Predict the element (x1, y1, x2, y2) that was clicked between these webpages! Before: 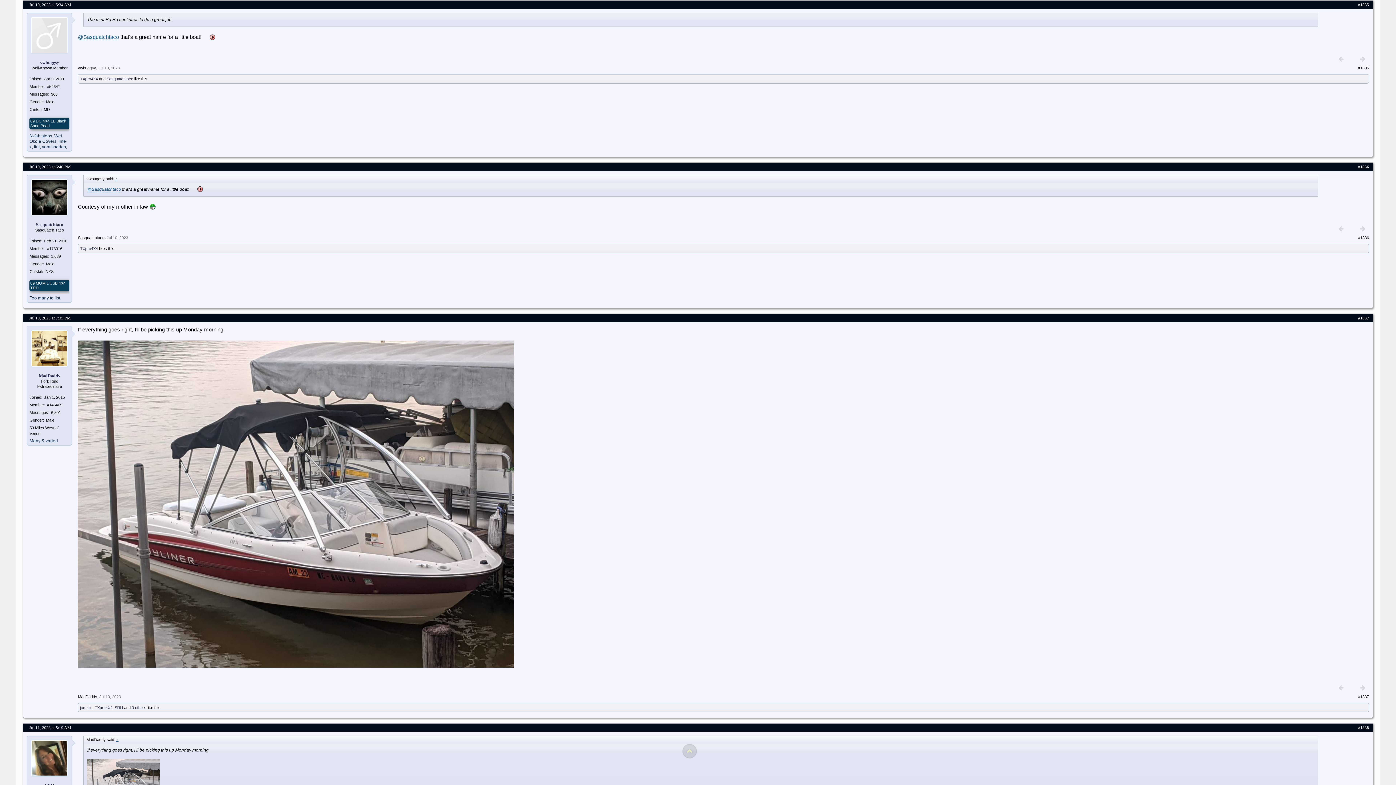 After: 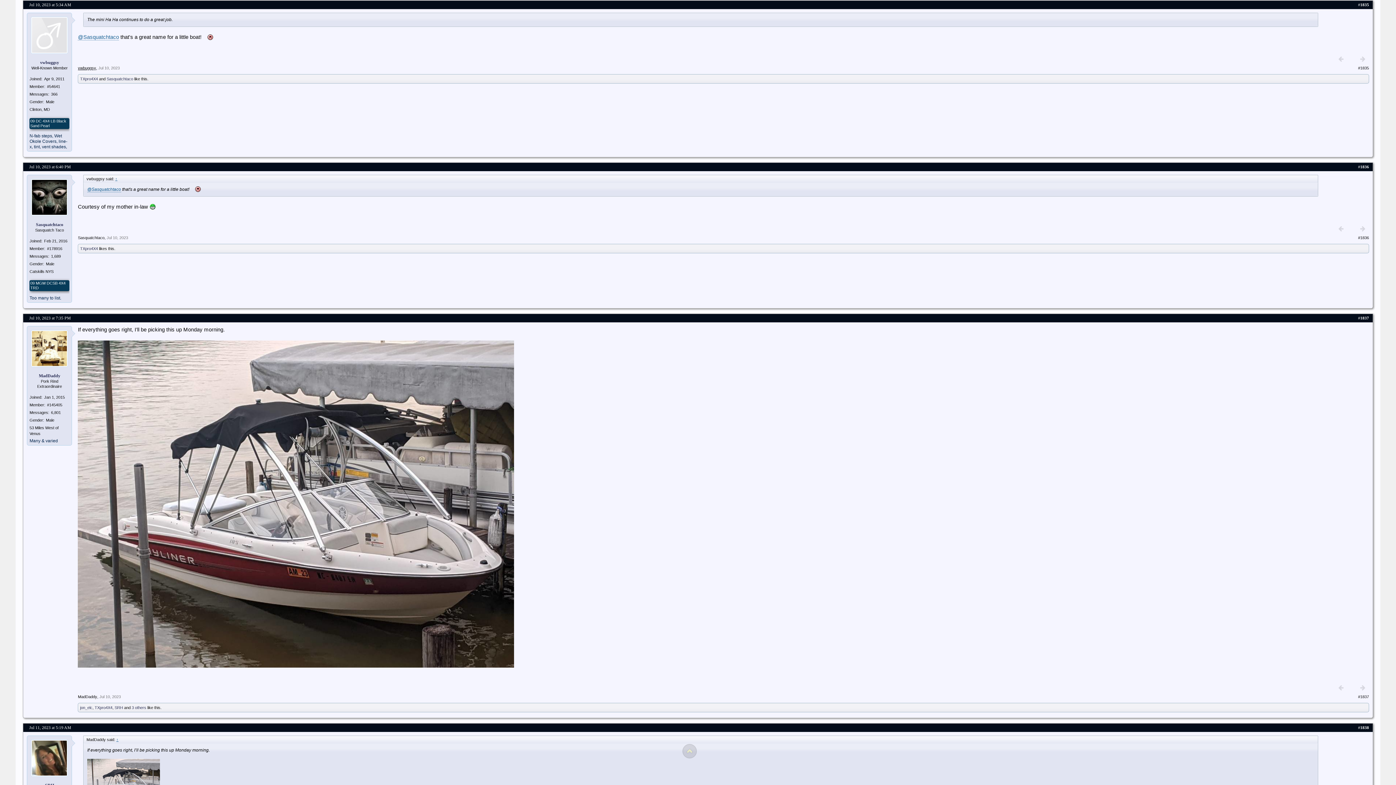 Action: bbox: (77, 65, 96, 70) label: vwbuggsy